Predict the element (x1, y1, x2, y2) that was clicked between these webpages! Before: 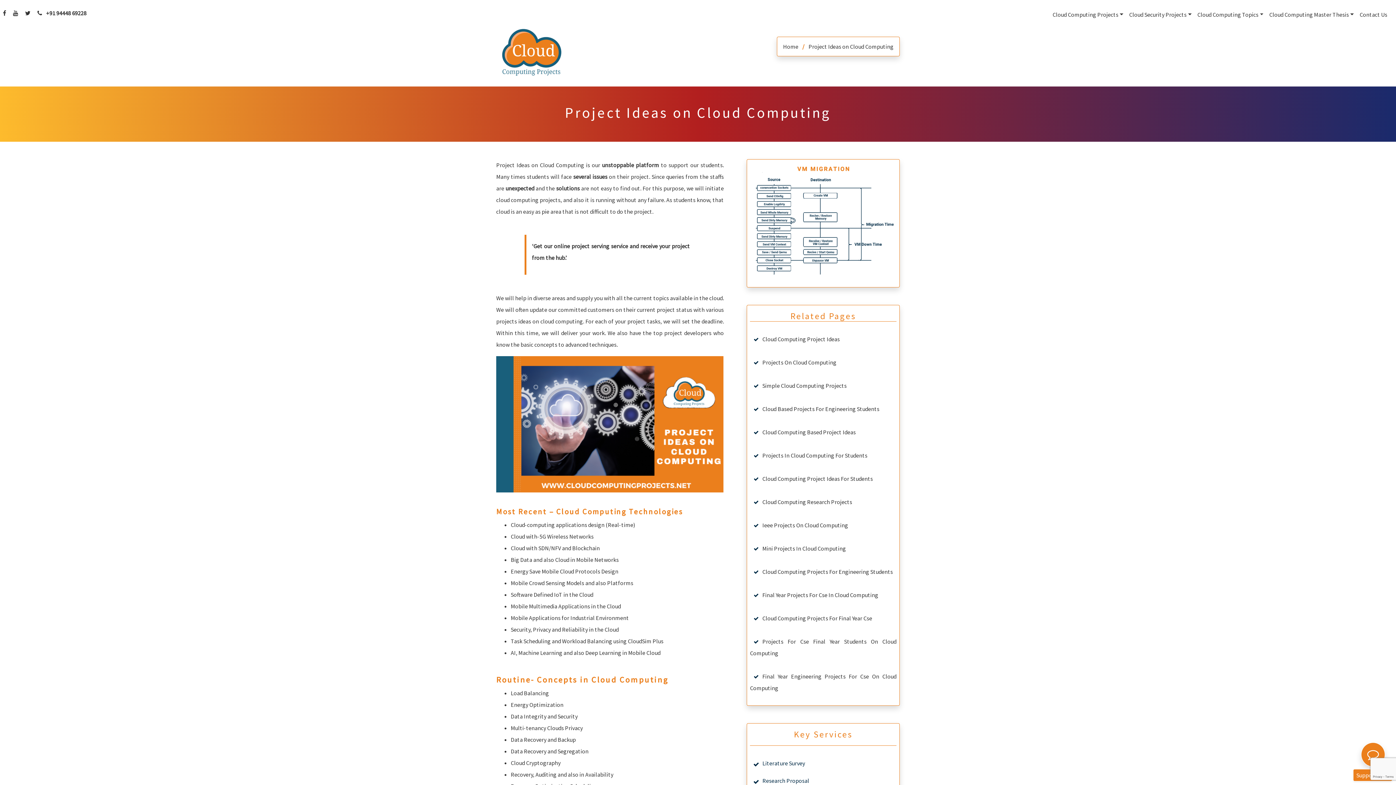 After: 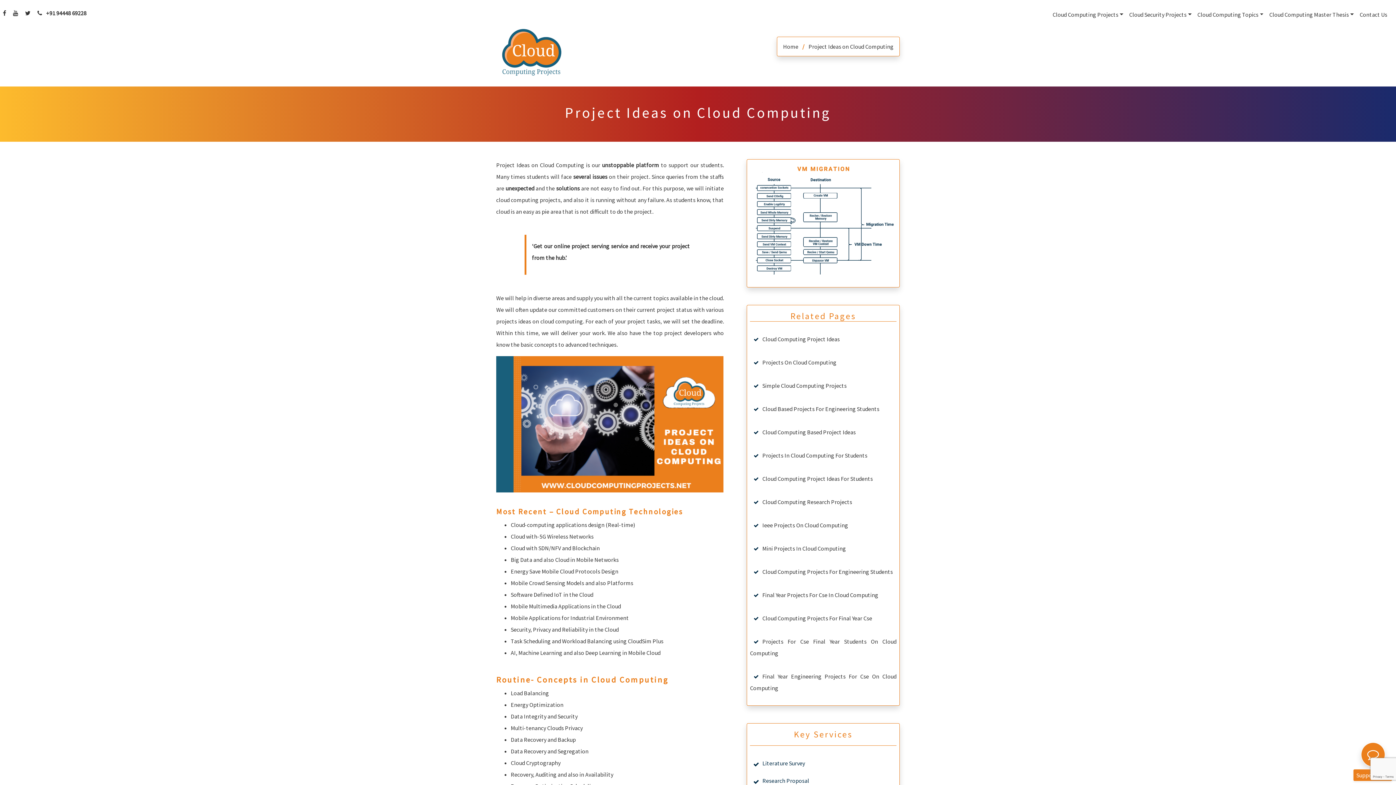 Action: bbox: (0, 9, 9, 16)